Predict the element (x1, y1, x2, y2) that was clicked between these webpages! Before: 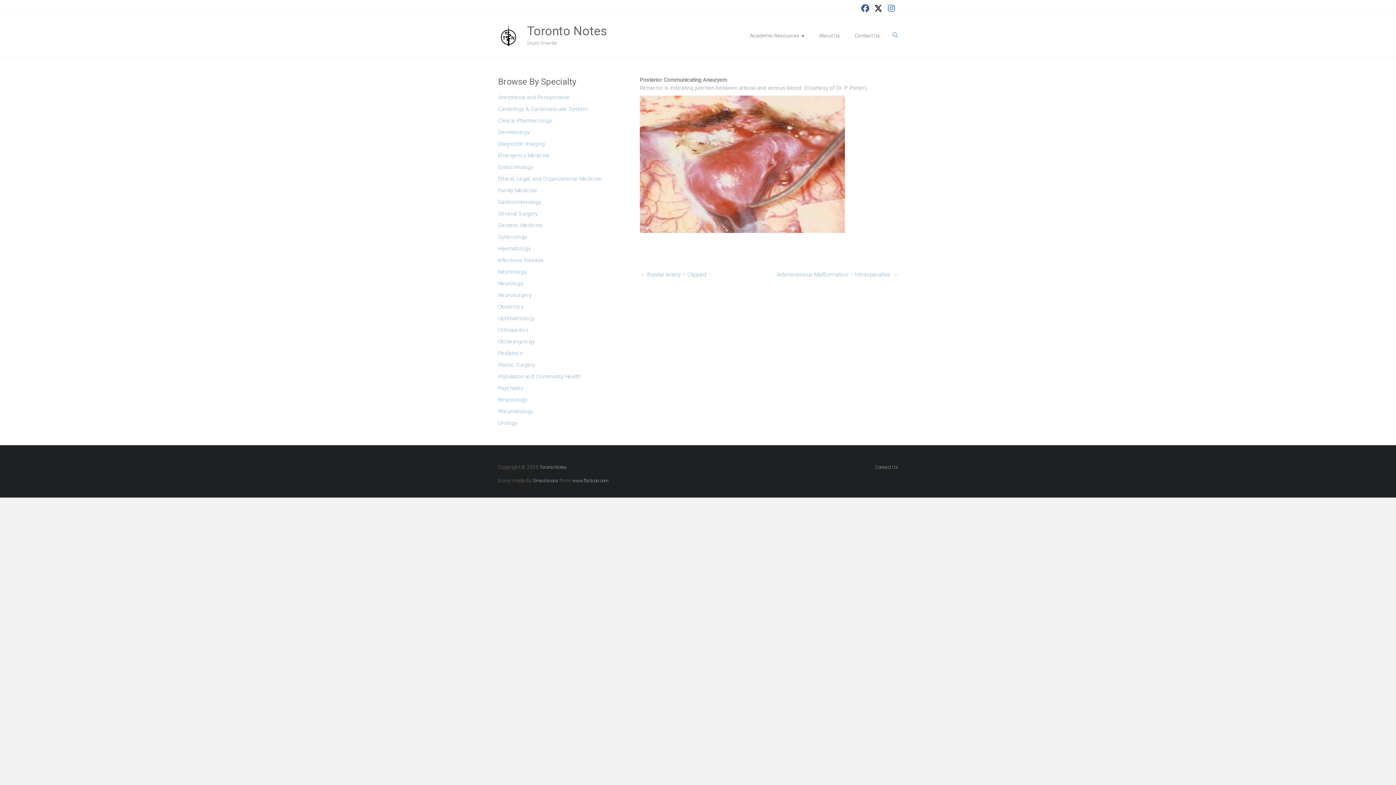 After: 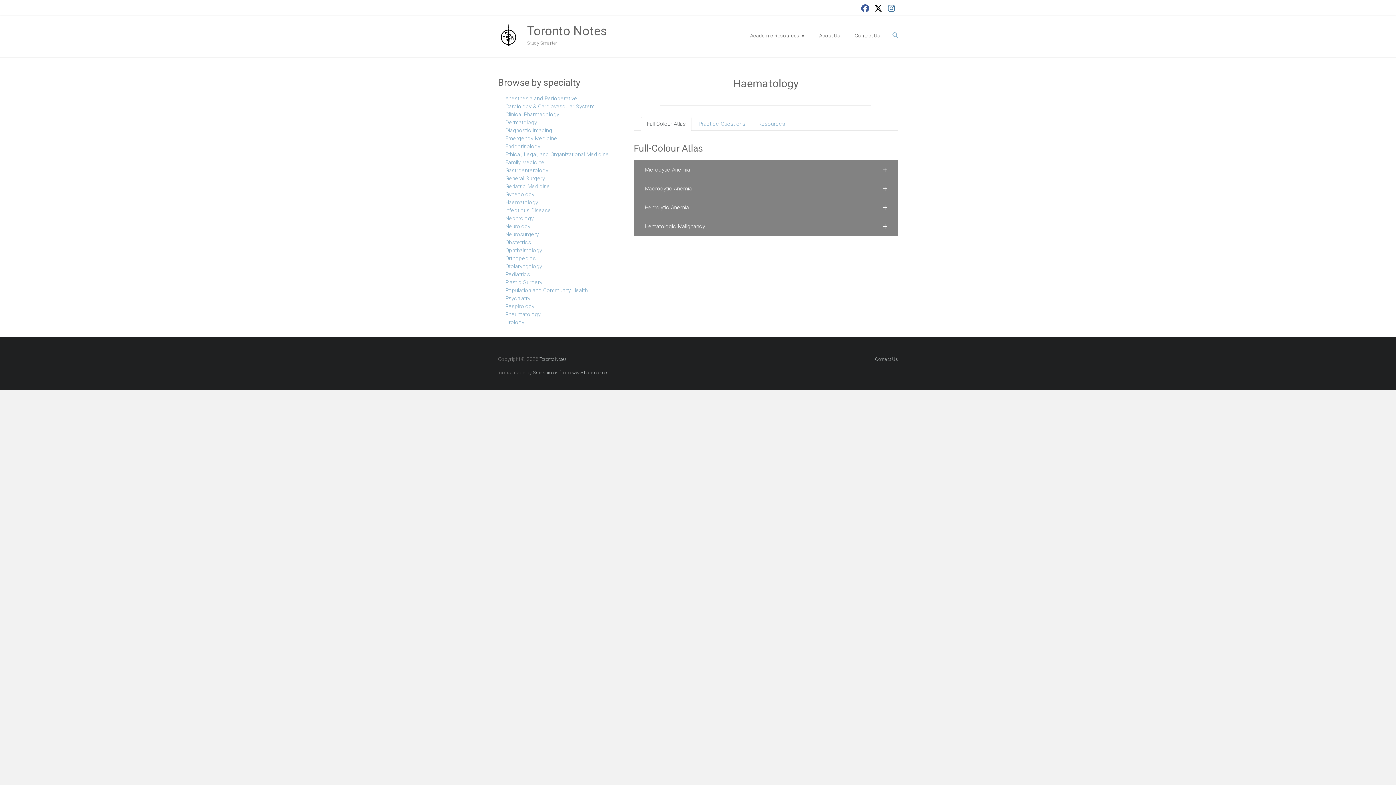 Action: bbox: (498, 244, 530, 256) label: Haematology